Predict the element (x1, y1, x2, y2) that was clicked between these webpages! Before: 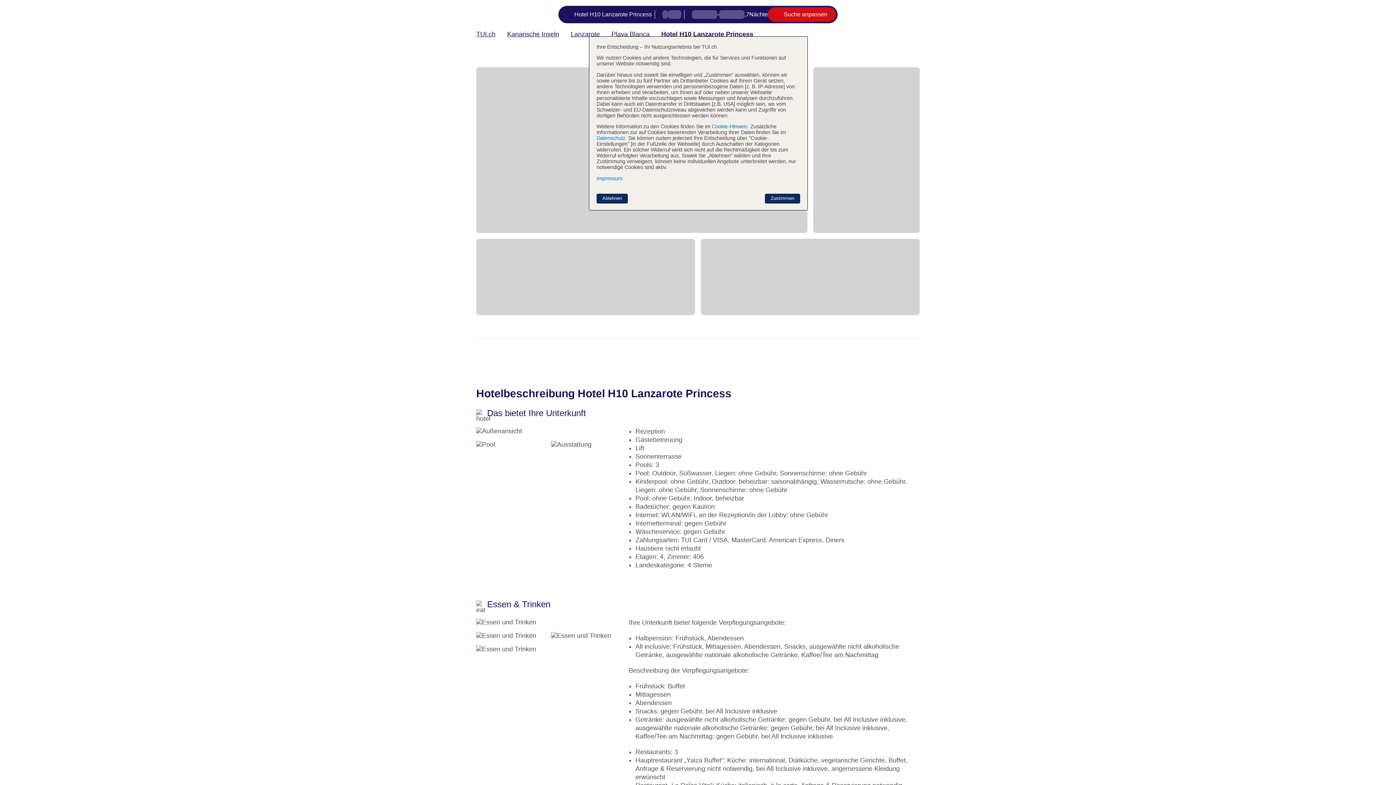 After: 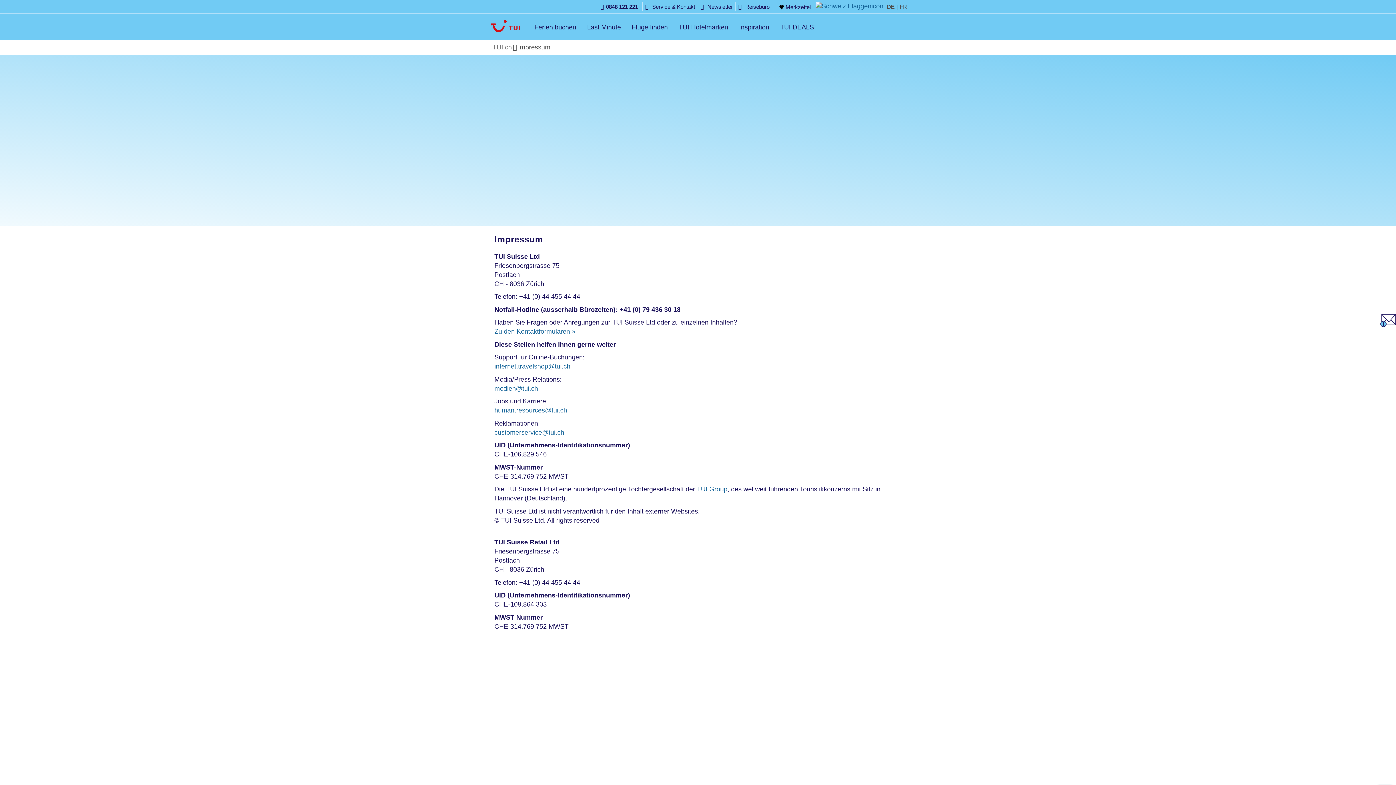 Action: bbox: (596, 175, 622, 181) label: Impressum